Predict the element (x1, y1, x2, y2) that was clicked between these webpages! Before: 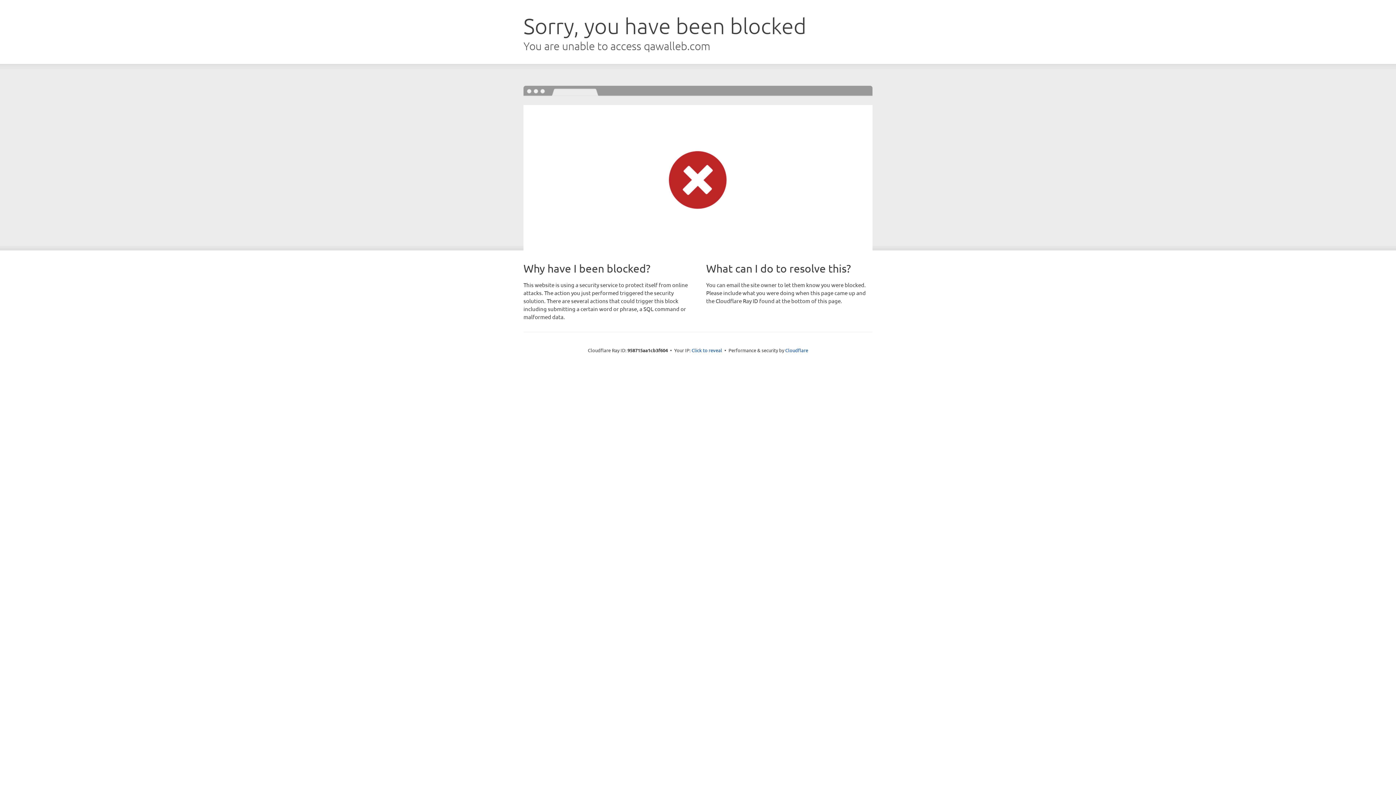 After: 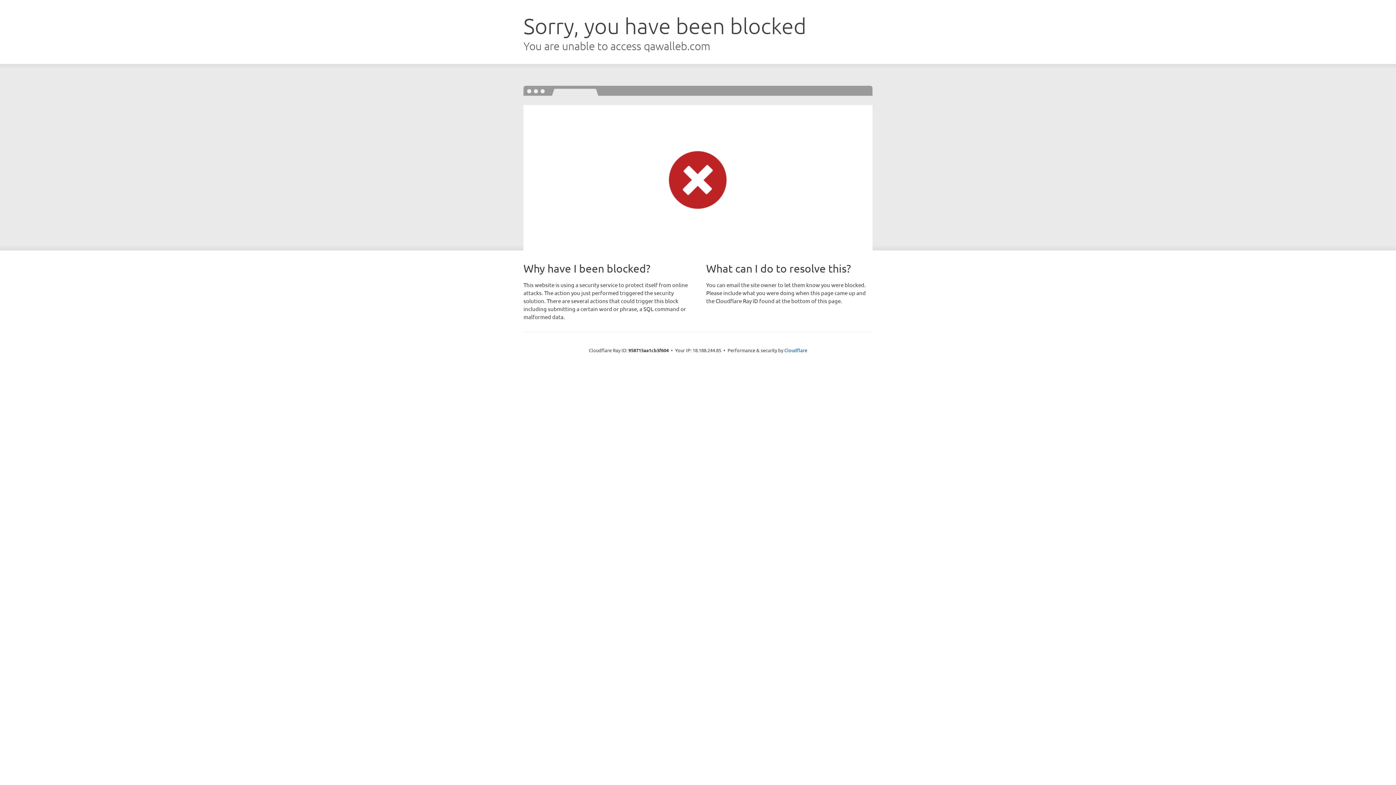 Action: label: Click to reveal bbox: (691, 346, 722, 353)